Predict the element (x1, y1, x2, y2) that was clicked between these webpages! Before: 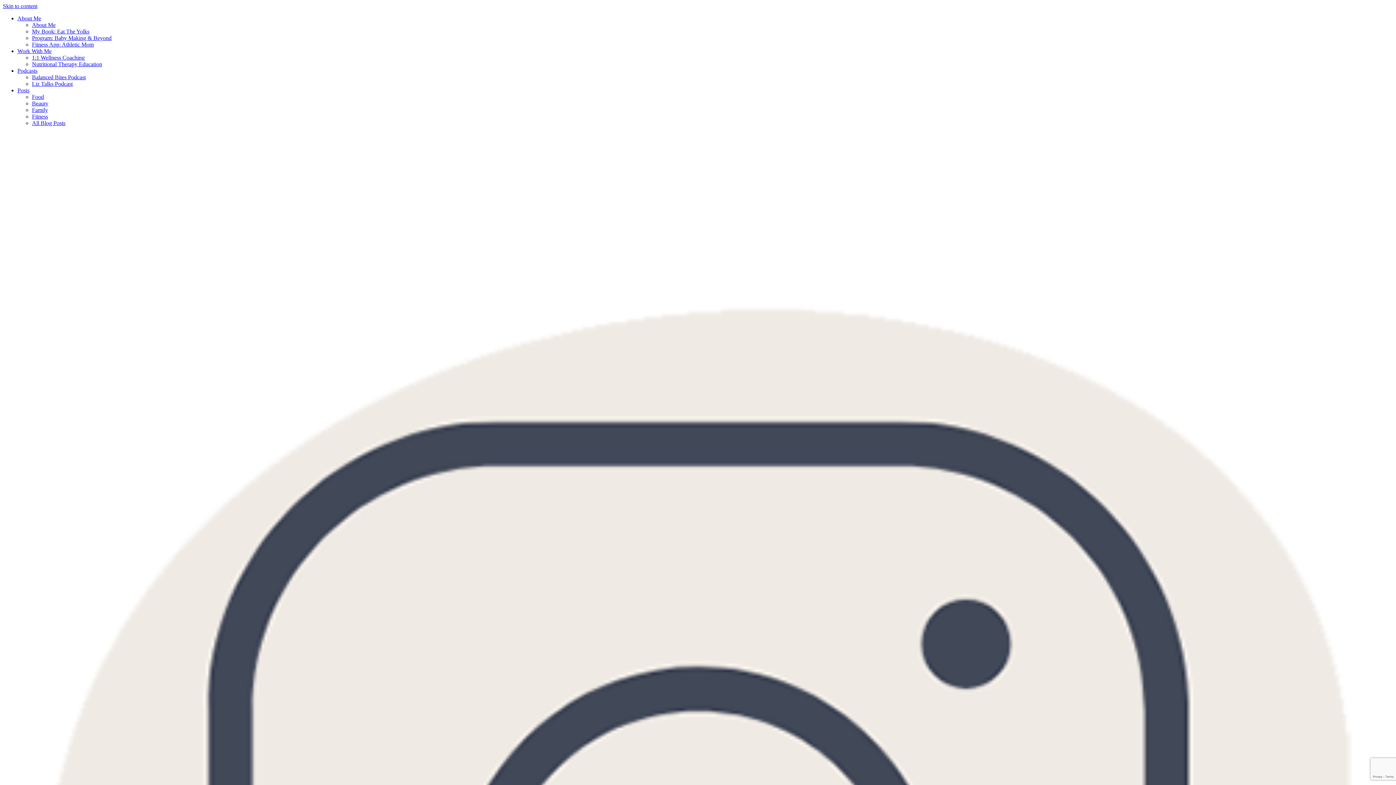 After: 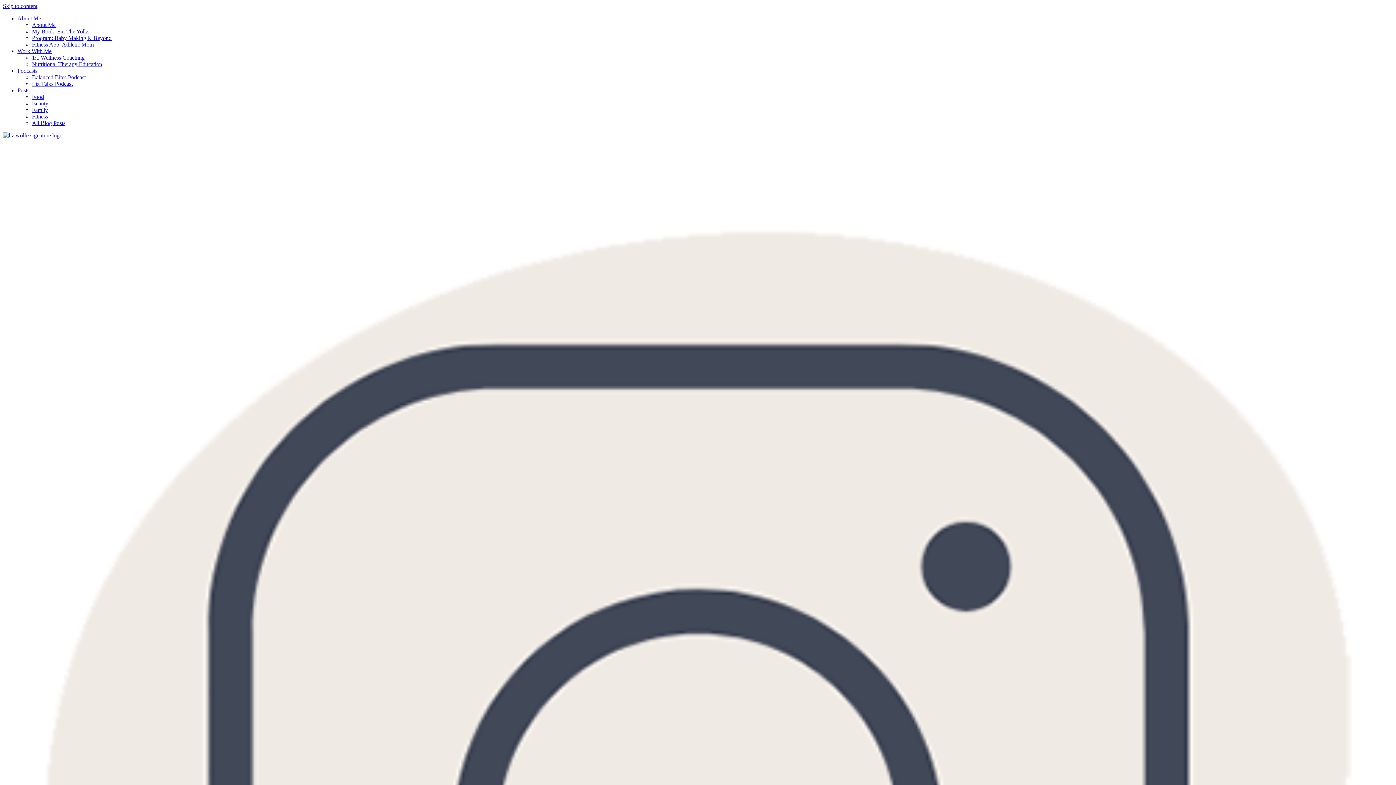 Action: bbox: (32, 21, 55, 28) label: About Me